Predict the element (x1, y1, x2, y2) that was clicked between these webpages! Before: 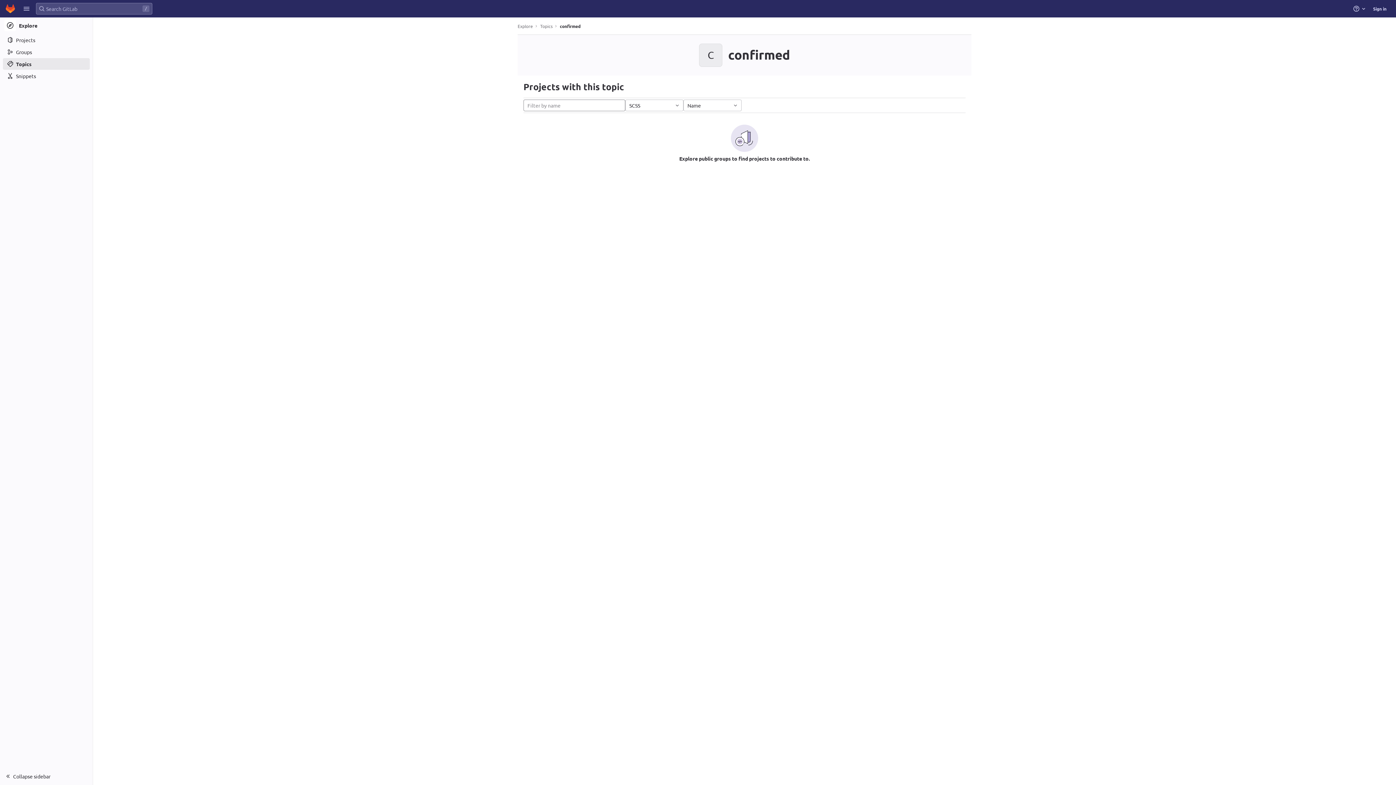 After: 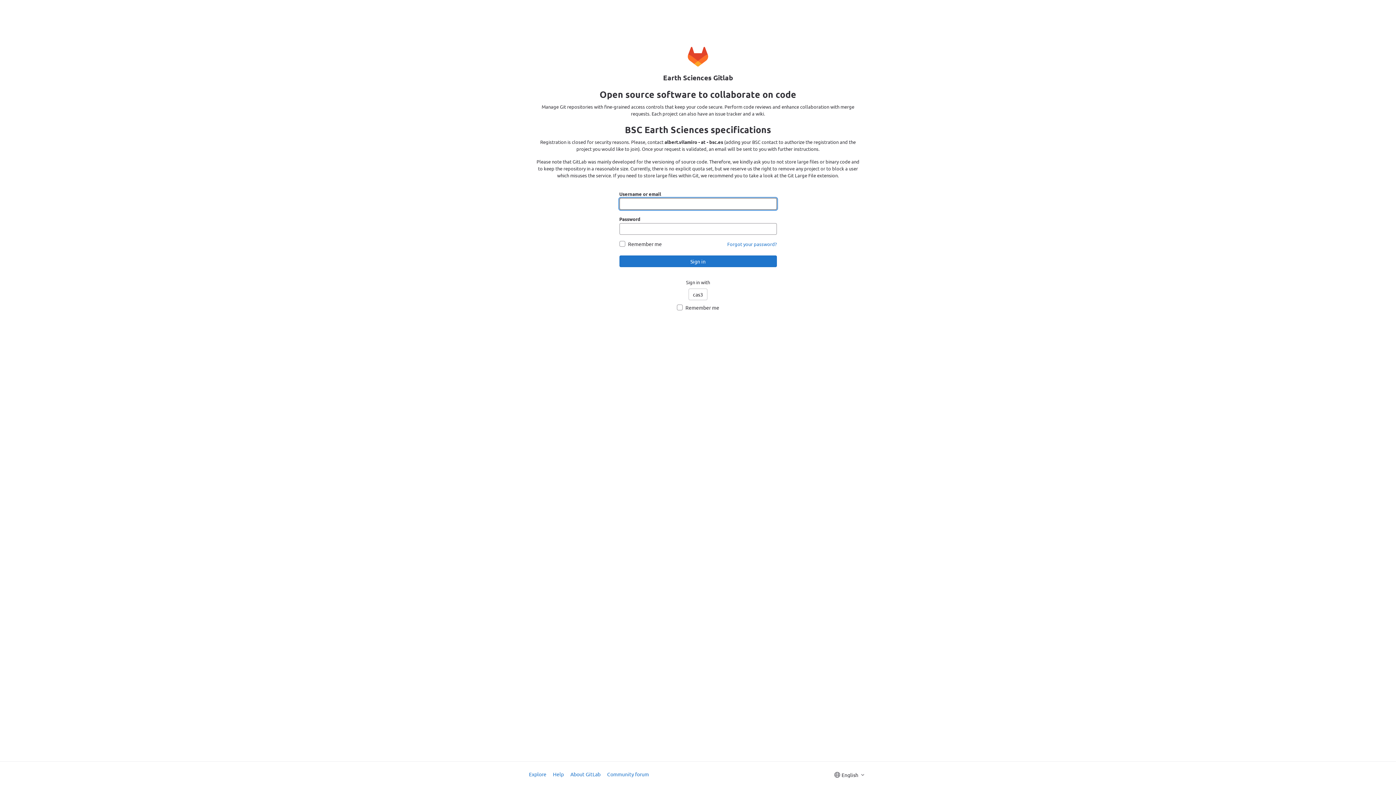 Action: bbox: (1370, 2, 1389, 14) label: Sign in